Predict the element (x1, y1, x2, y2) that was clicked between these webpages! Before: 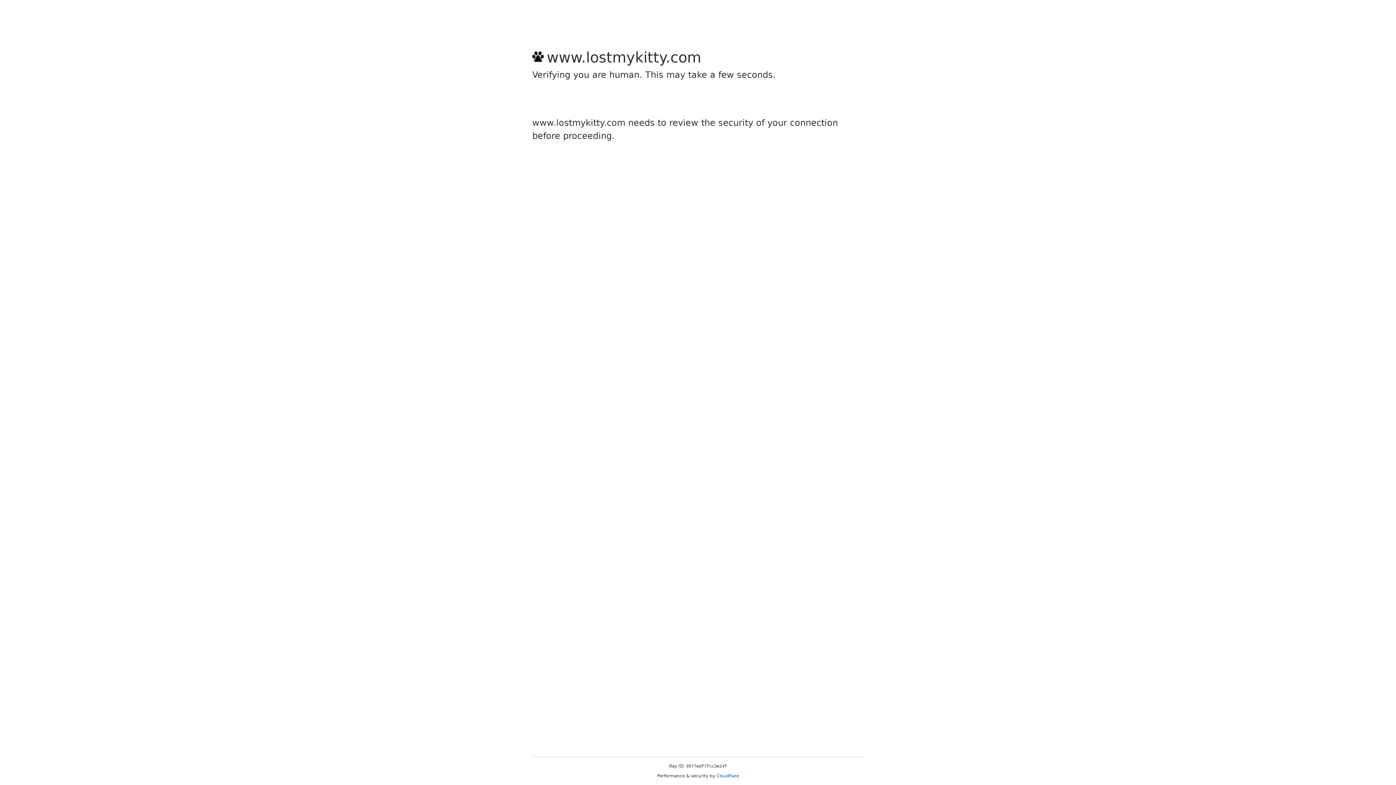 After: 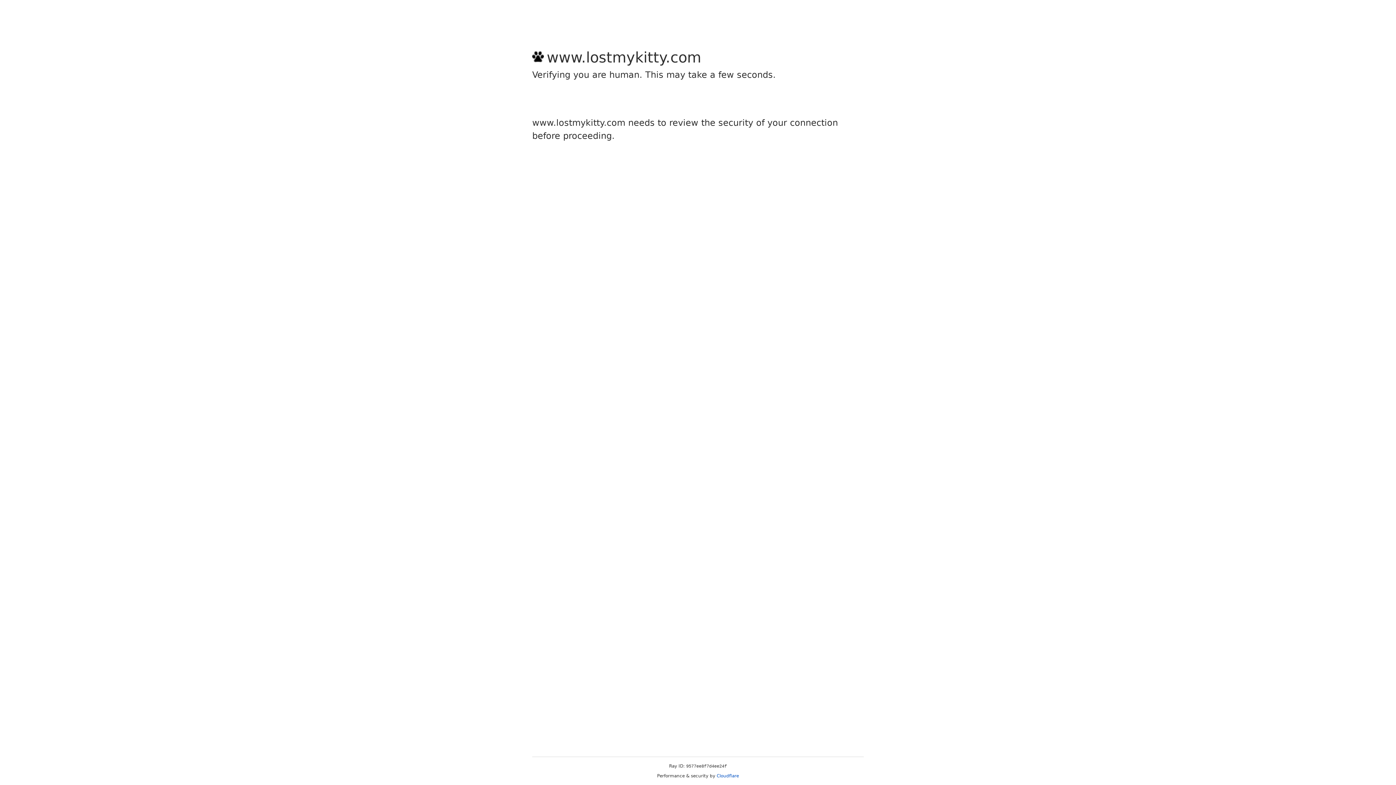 Action: label: Cloudflare bbox: (716, 773, 739, 778)